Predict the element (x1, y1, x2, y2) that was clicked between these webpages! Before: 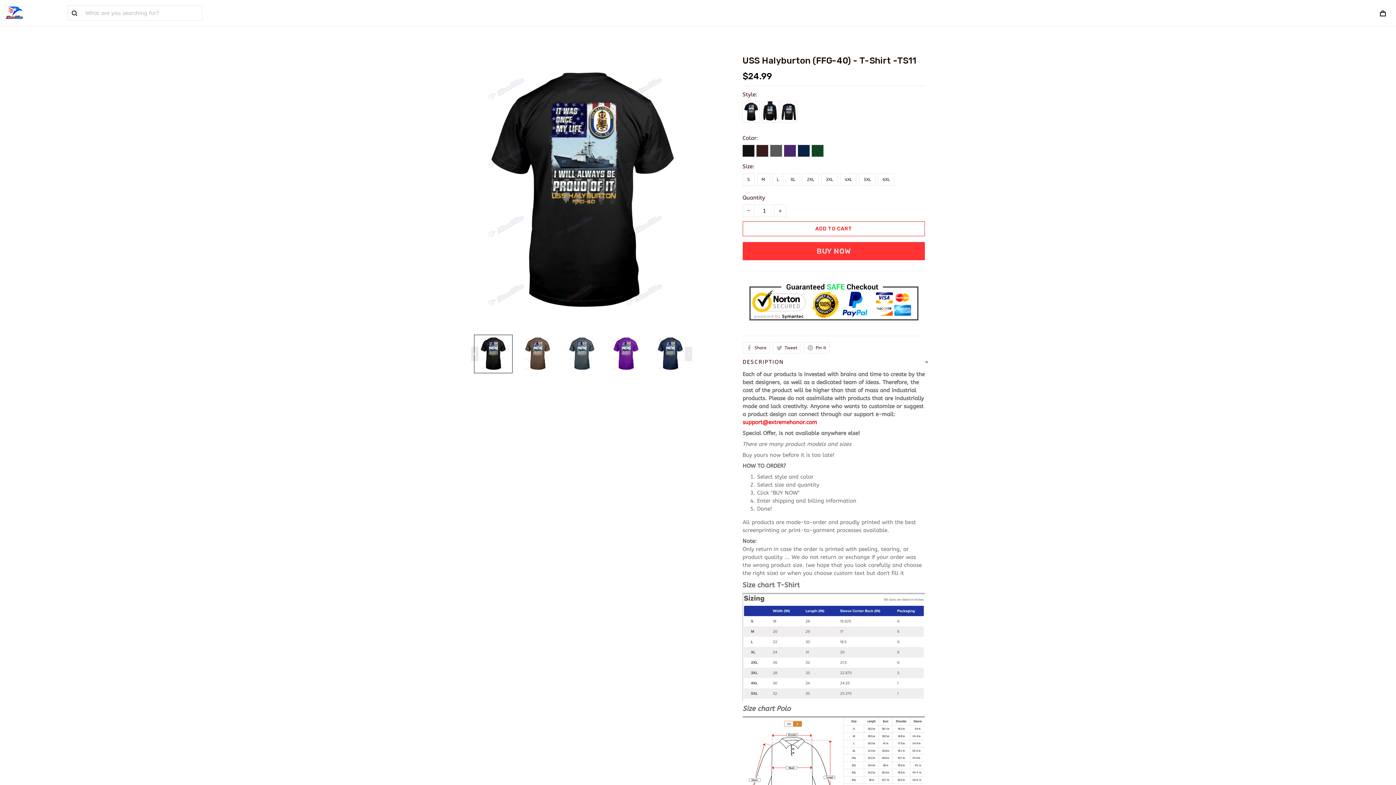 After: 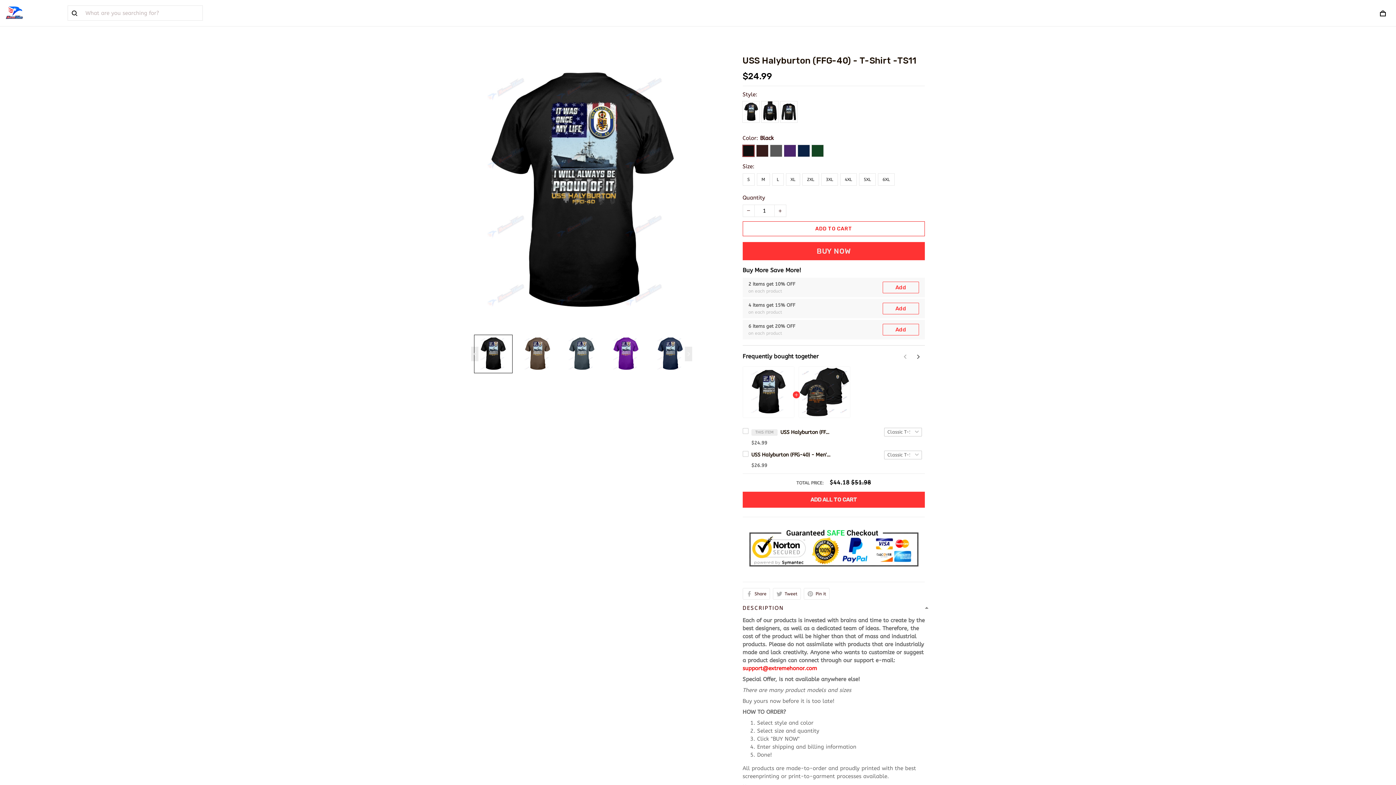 Action: bbox: (742, 126, 754, 138)